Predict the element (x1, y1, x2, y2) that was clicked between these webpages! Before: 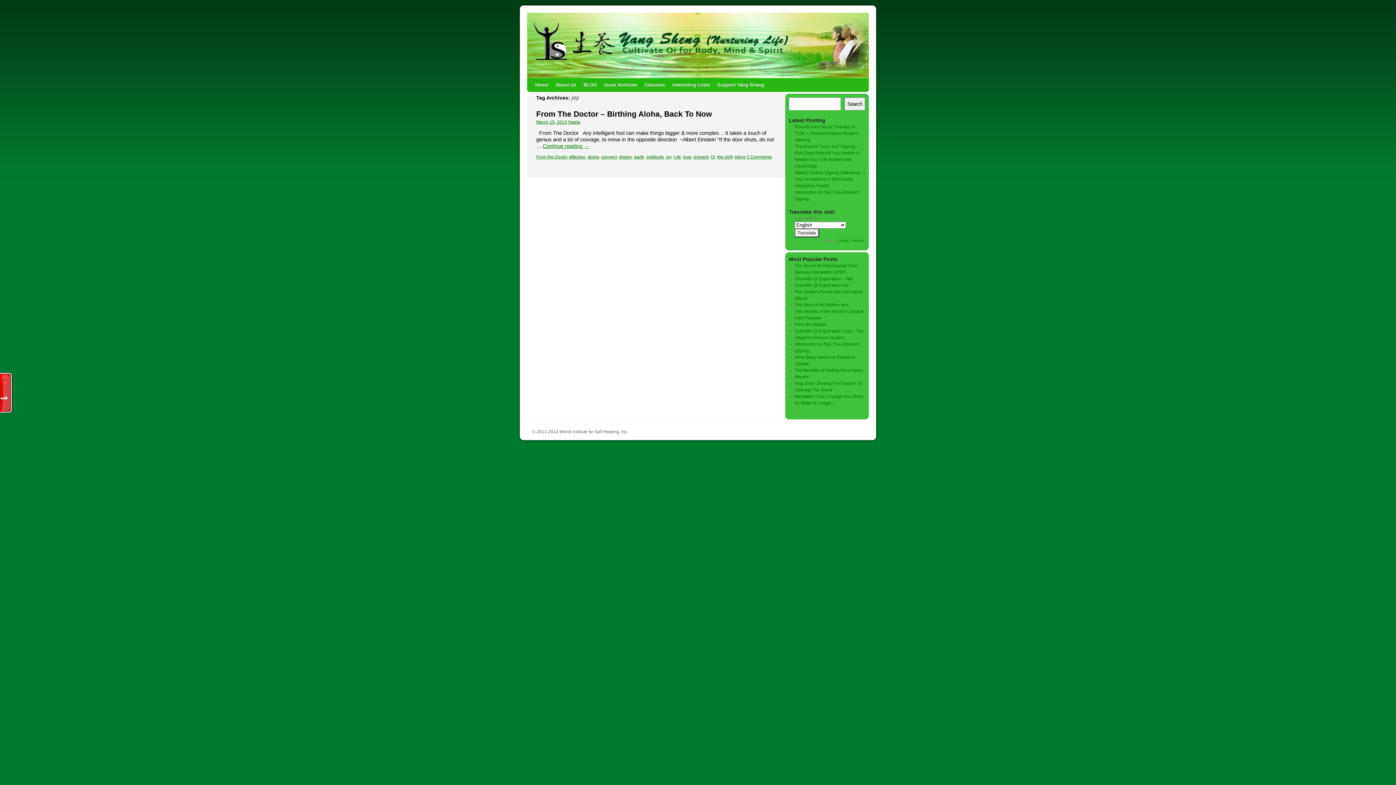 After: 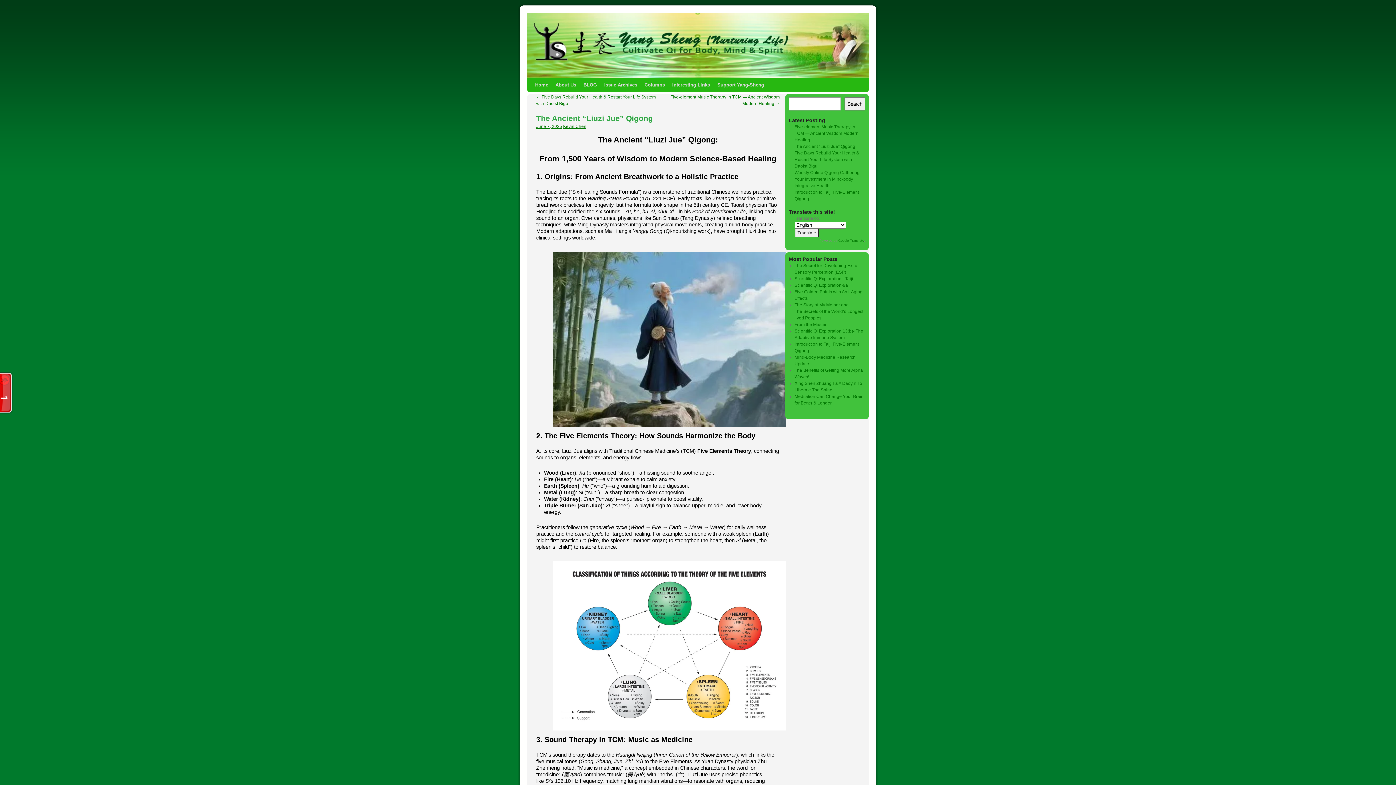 Action: label: The Ancient “Liuzi Jue” Qigong bbox: (794, 144, 855, 149)